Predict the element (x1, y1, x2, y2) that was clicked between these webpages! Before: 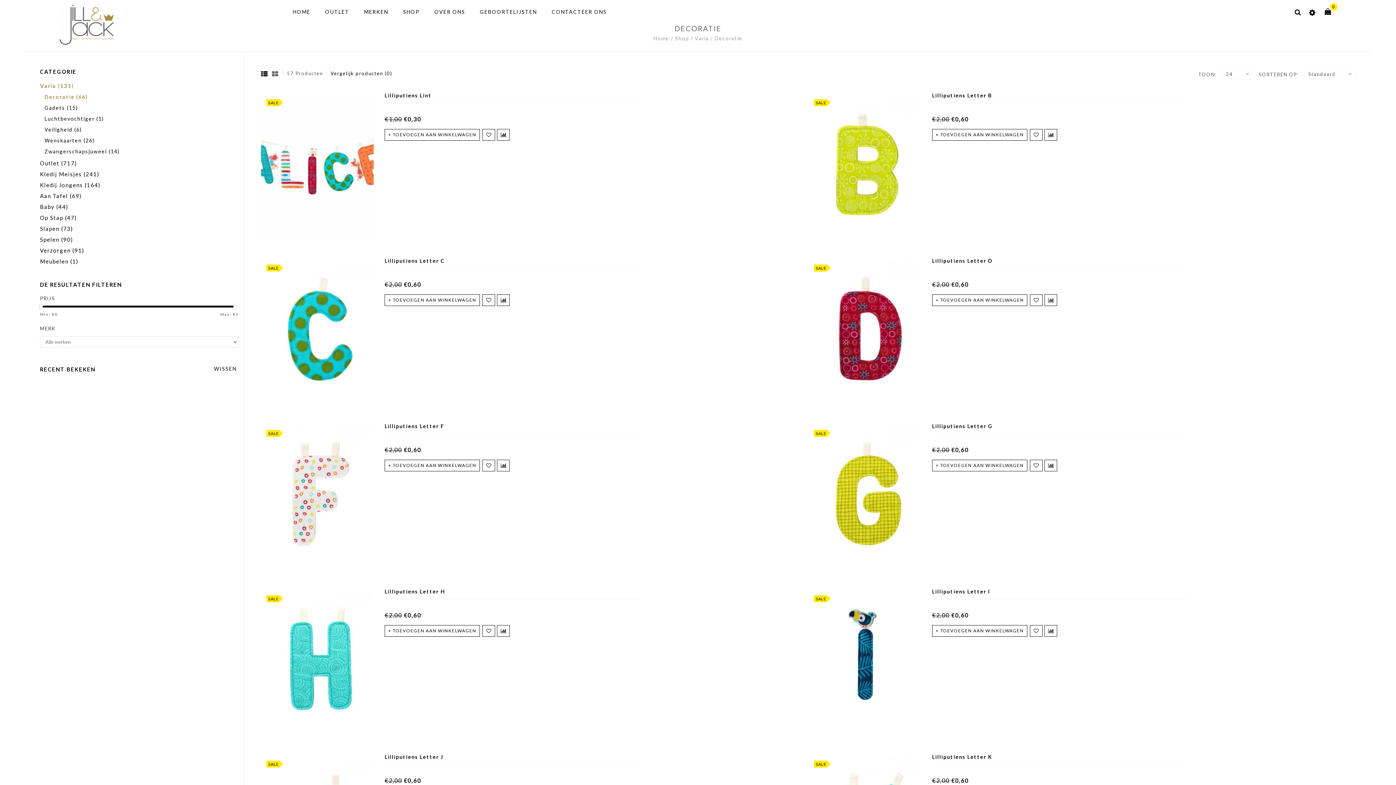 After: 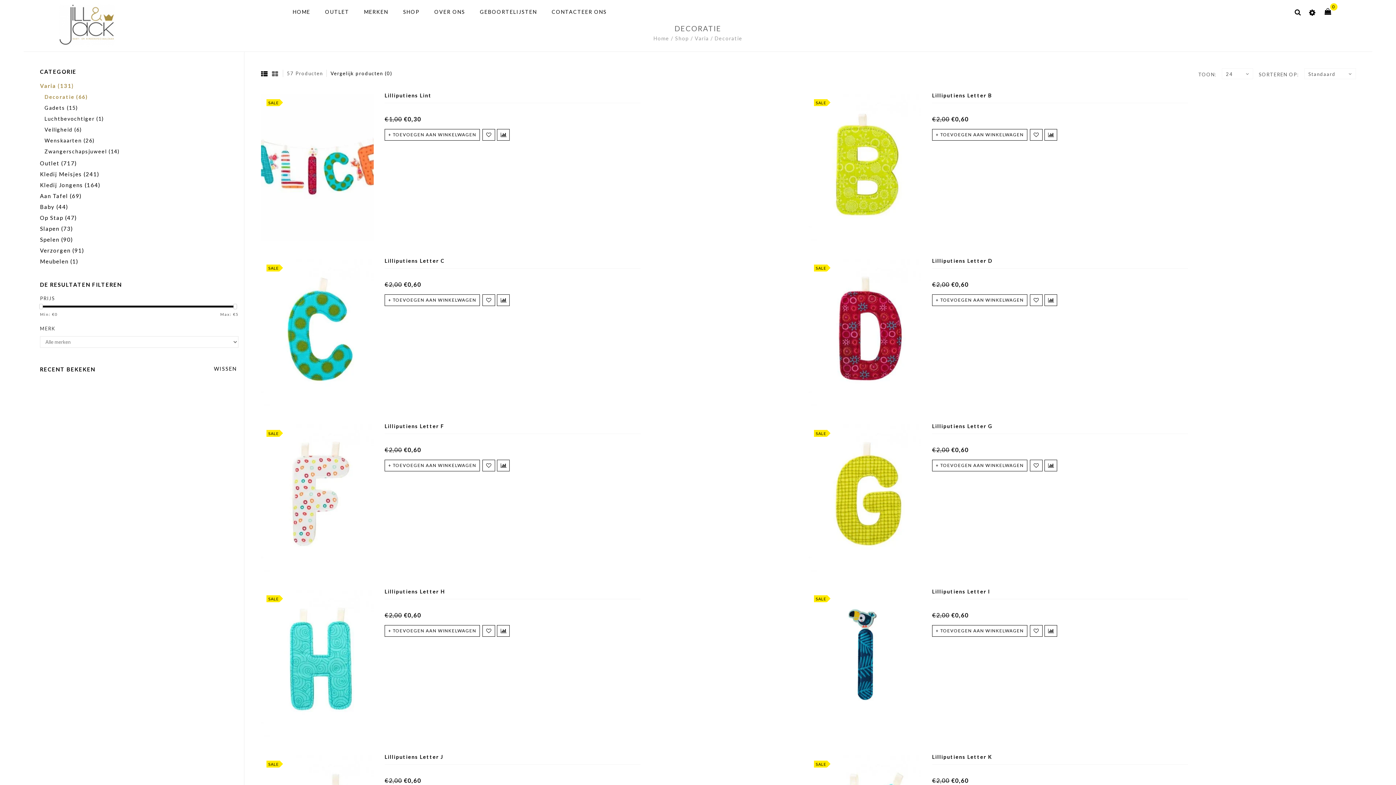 Action: bbox: (233, 303, 237, 309)